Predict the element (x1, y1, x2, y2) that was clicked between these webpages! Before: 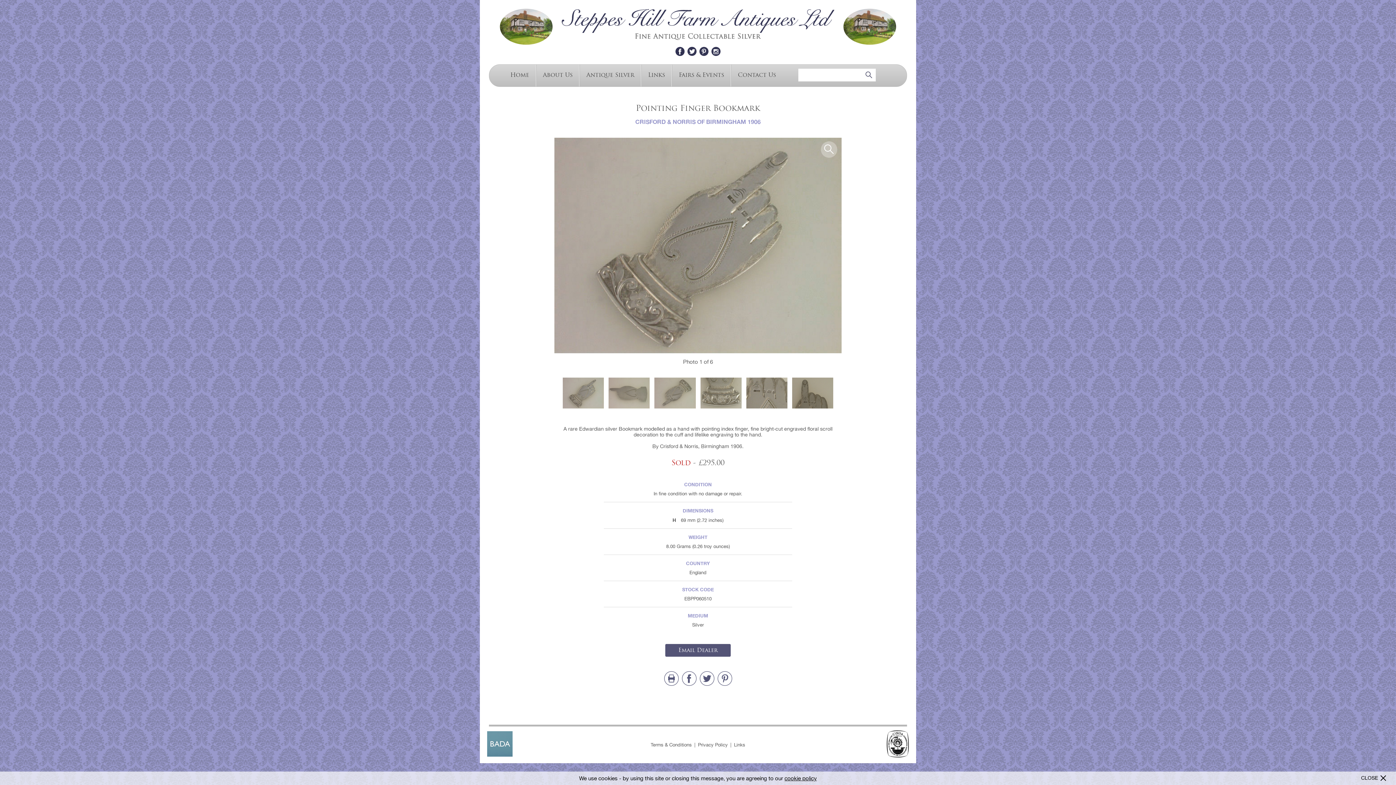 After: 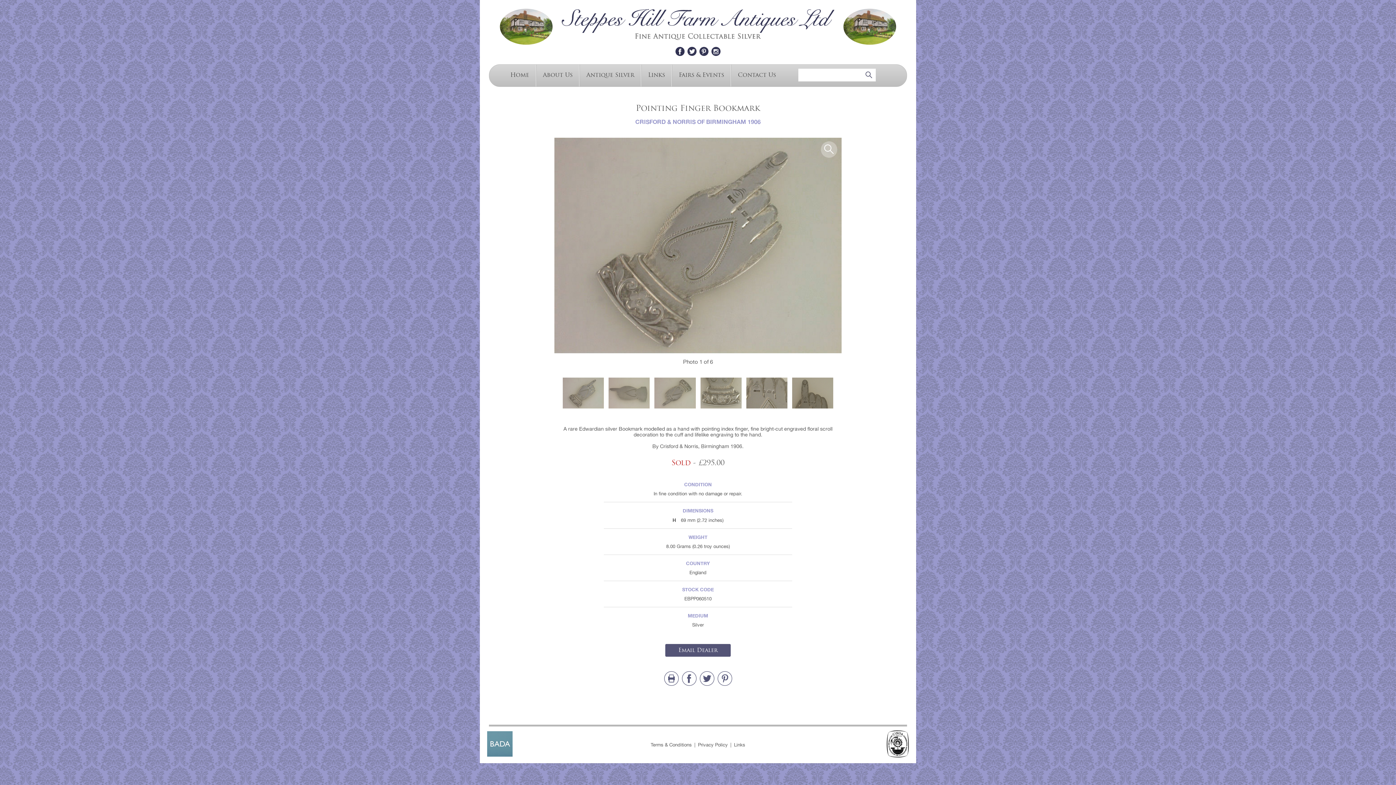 Action: bbox: (1380, 774, 1387, 782)